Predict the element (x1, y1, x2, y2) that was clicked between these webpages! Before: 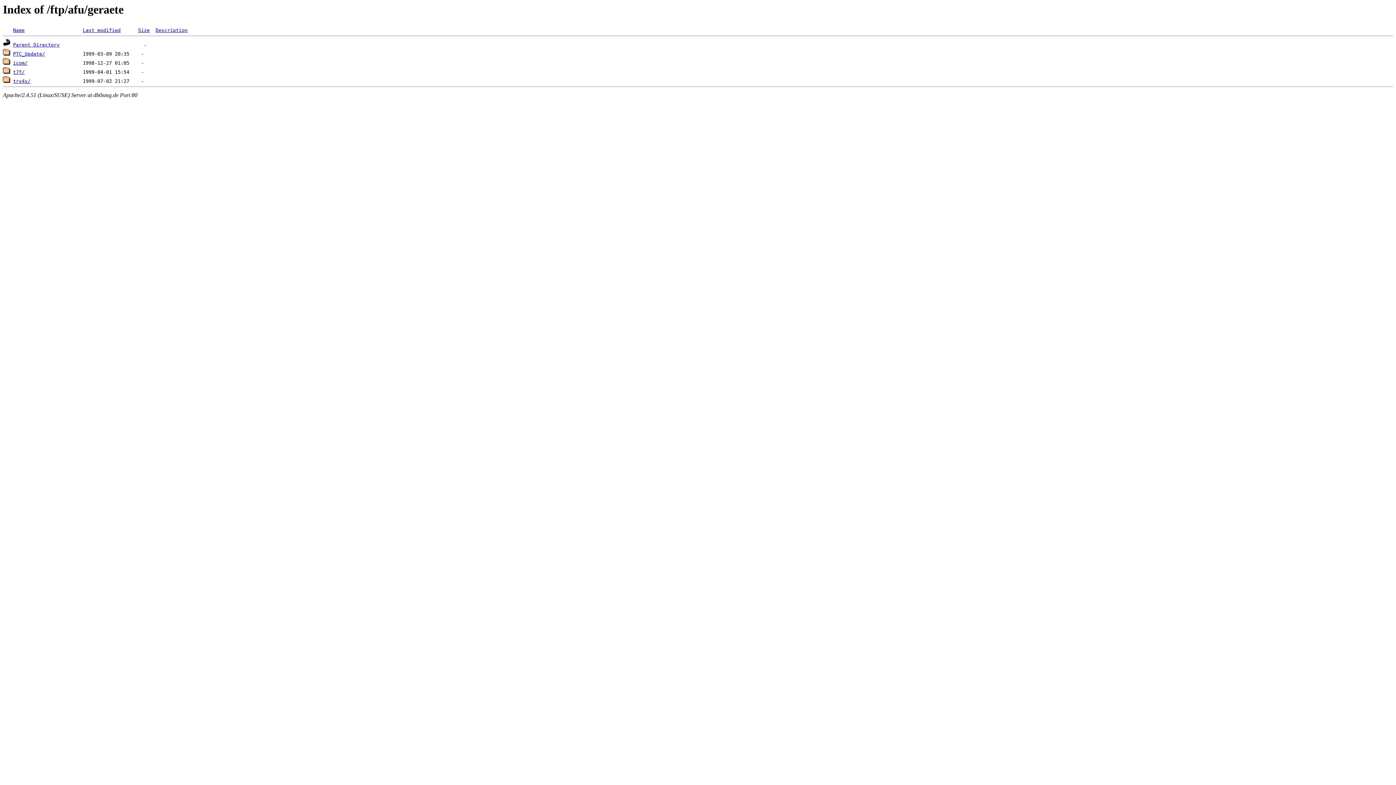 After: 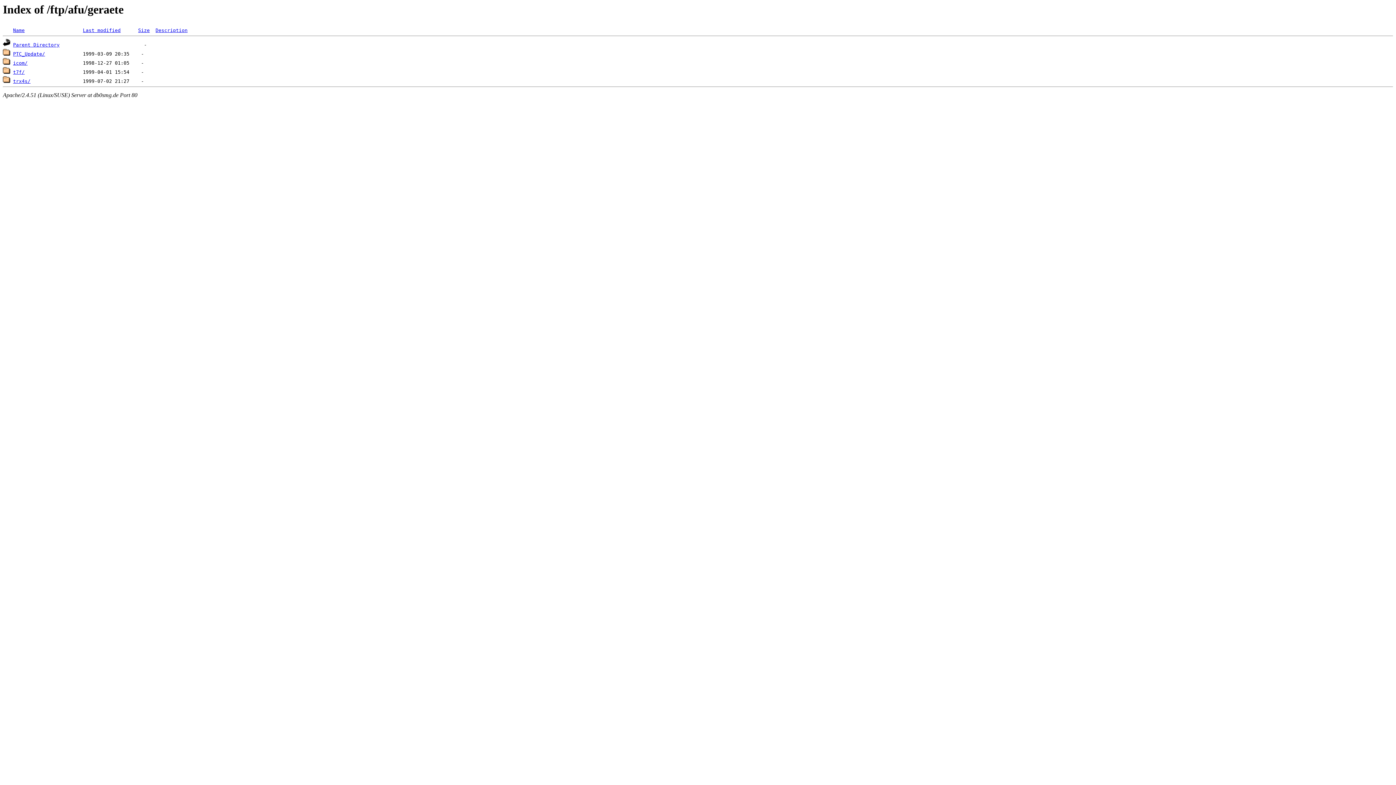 Action: bbox: (155, 27, 187, 33) label: Description